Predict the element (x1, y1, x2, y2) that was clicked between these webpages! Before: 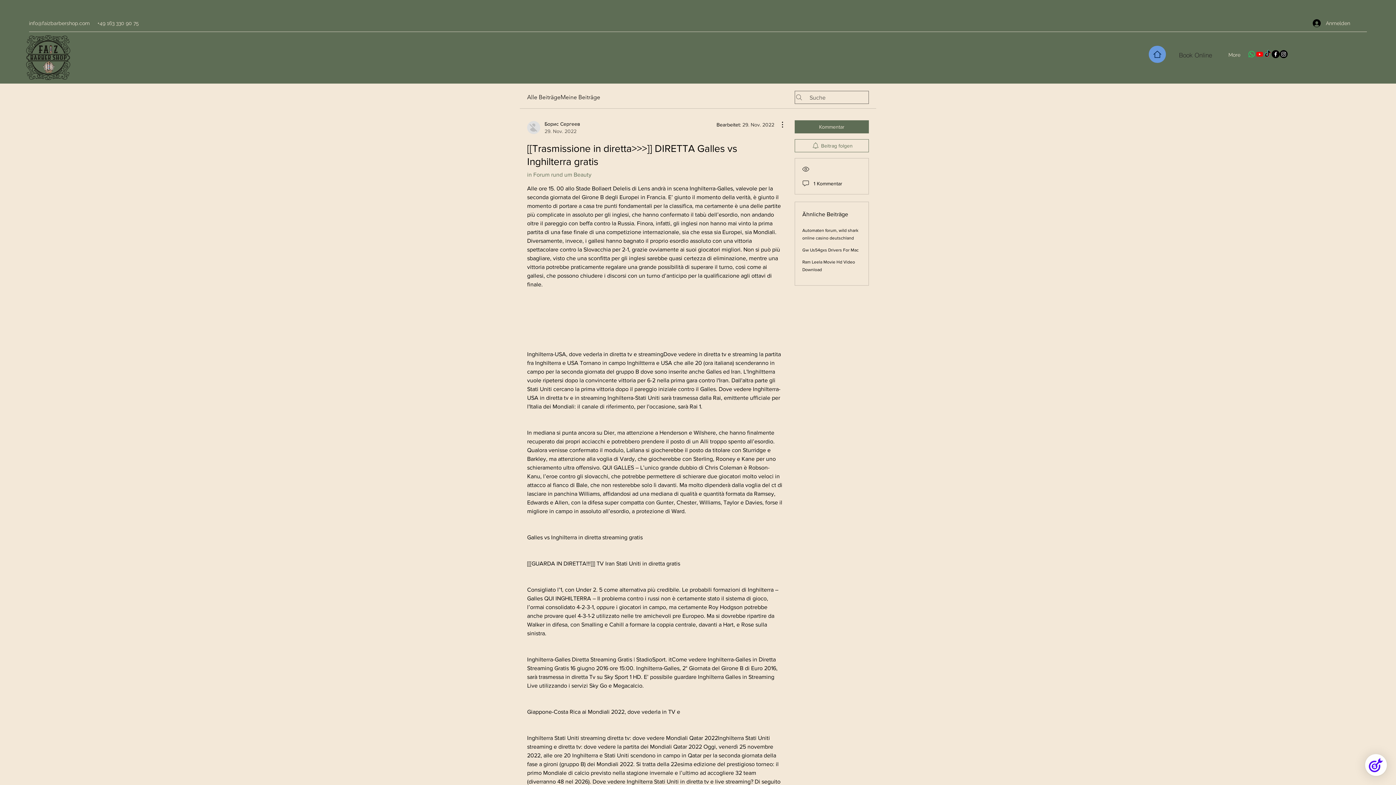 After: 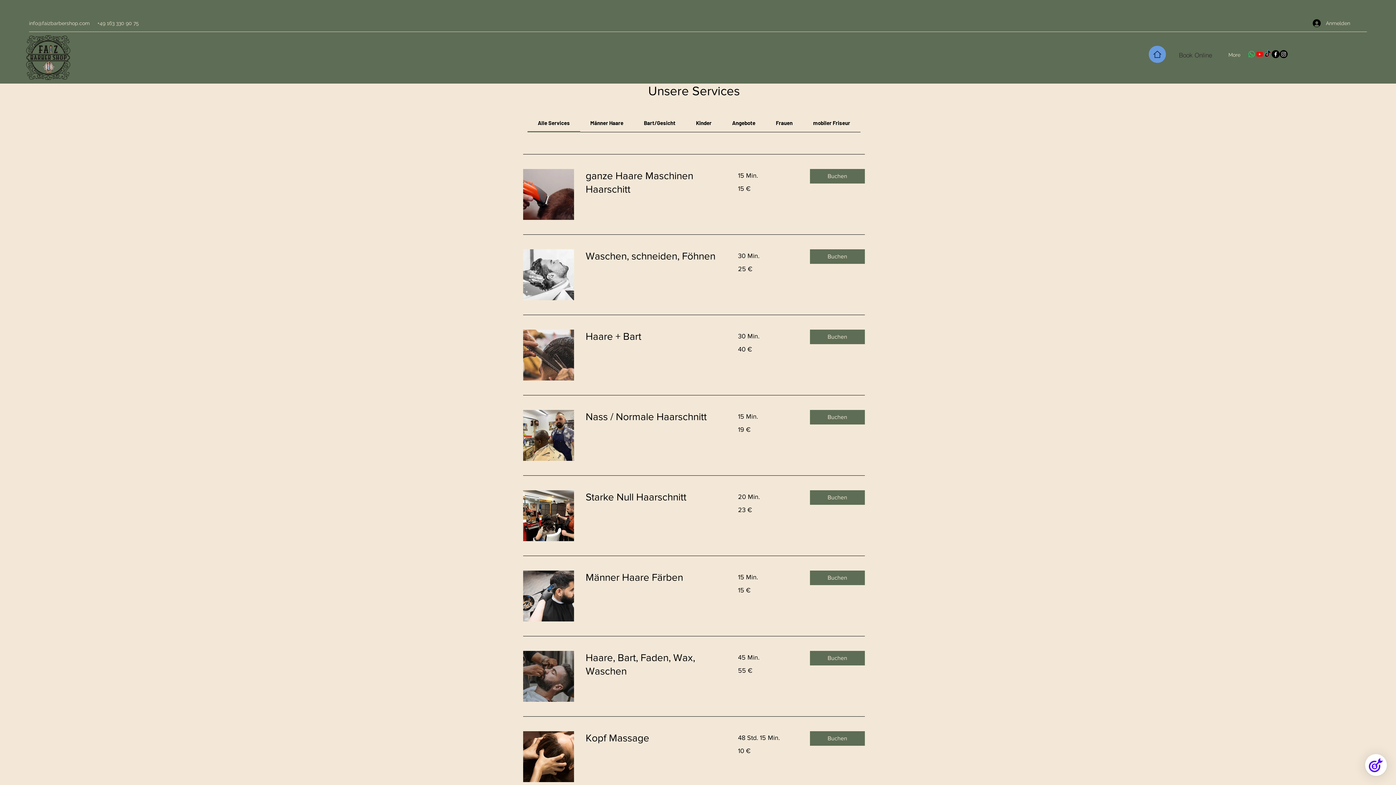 Action: label: Book Online bbox: (1167, 47, 1224, 62)